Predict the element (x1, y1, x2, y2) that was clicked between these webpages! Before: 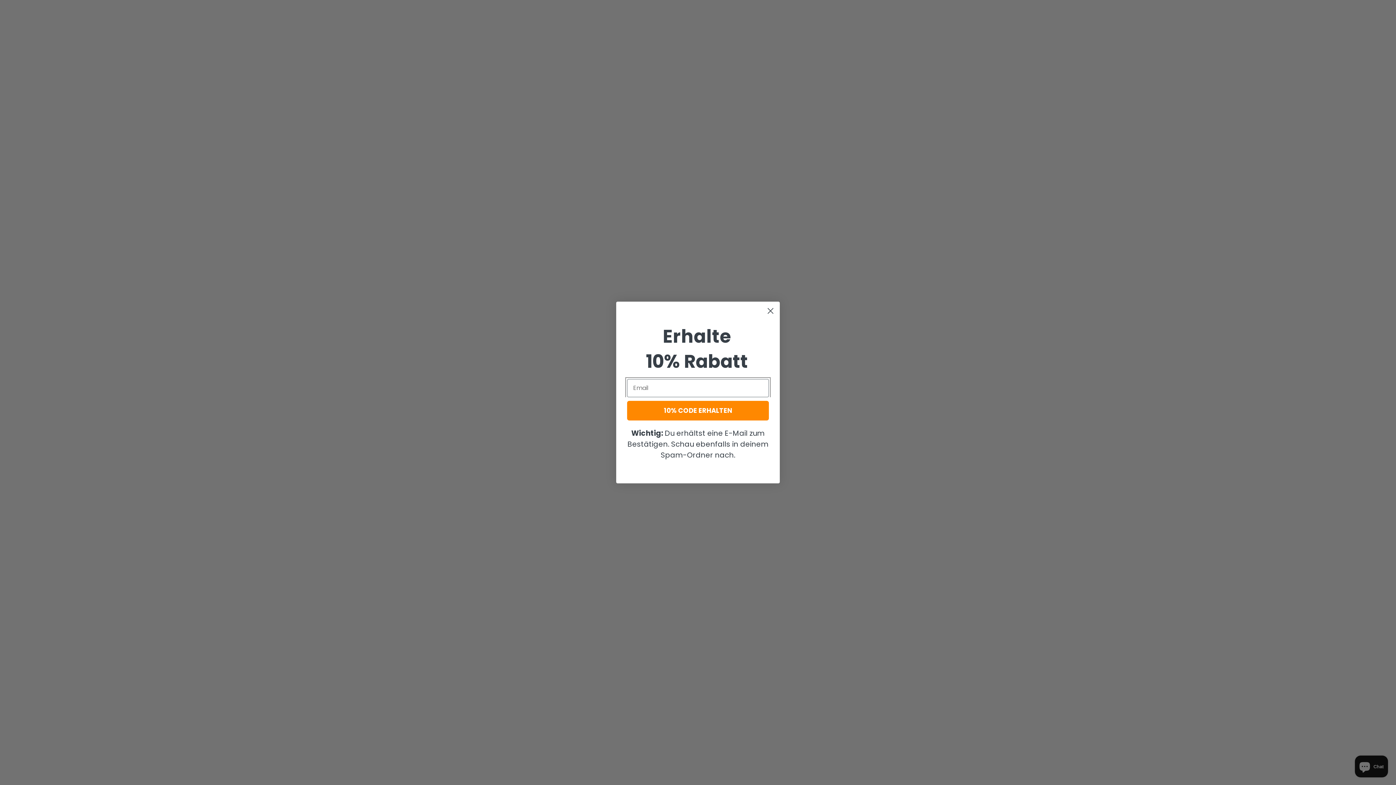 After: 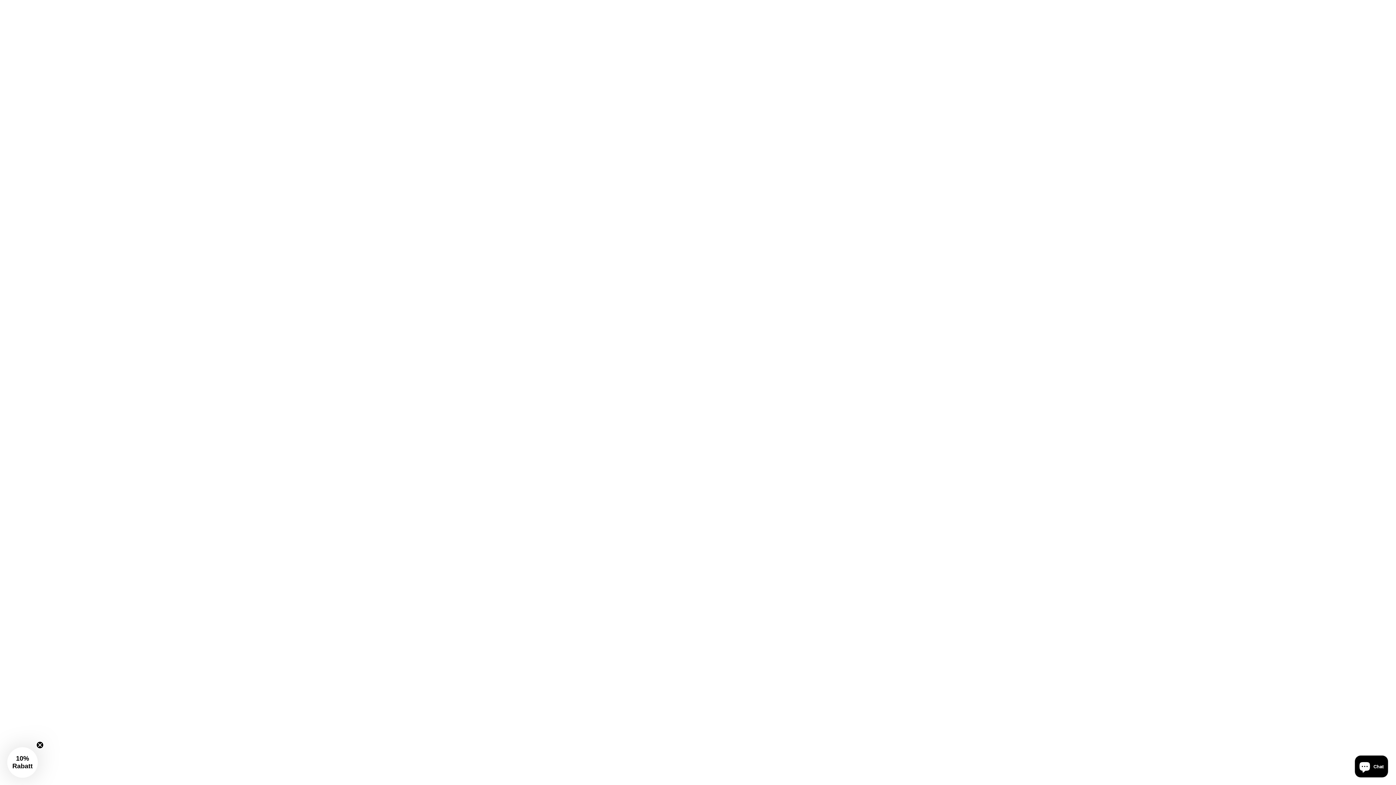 Action: bbox: (764, 304, 777, 317) label: Close dialog